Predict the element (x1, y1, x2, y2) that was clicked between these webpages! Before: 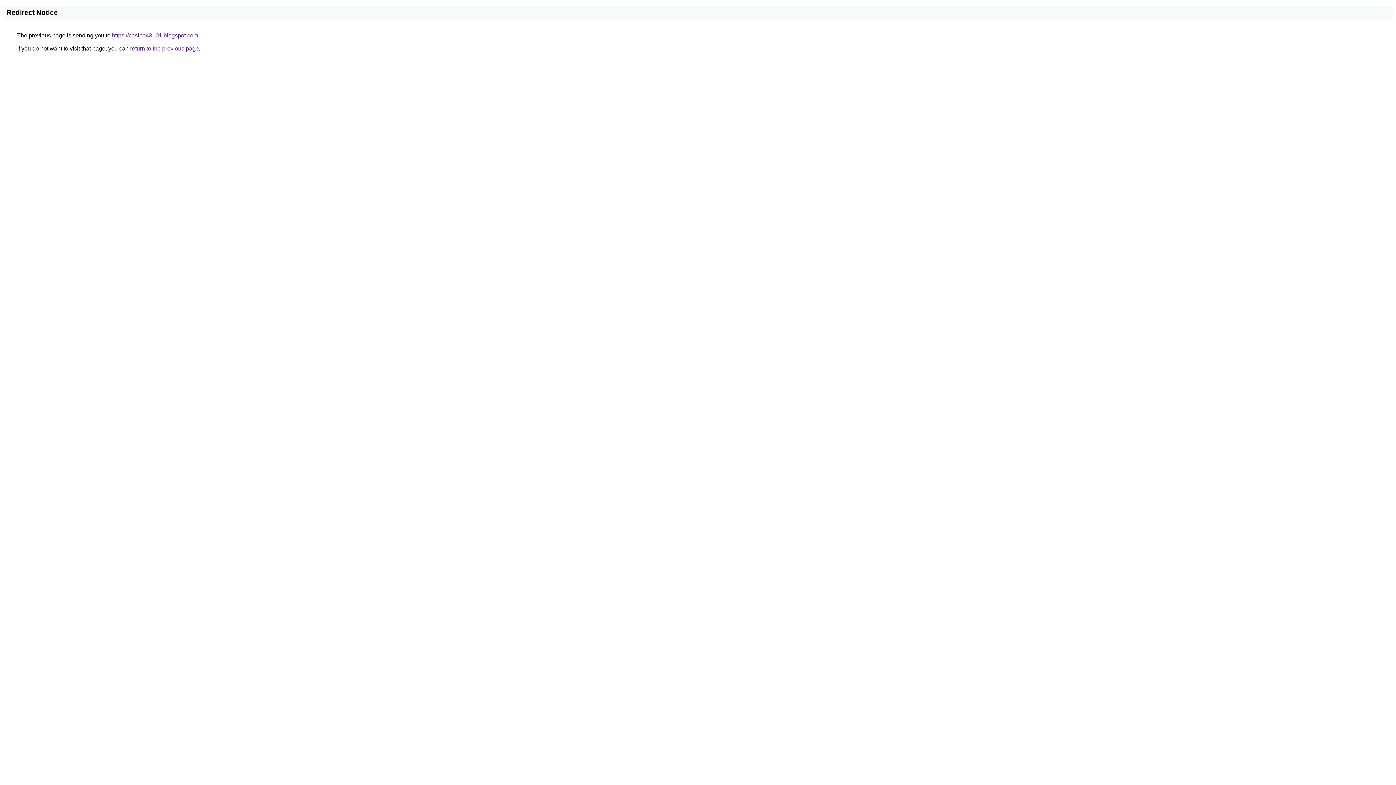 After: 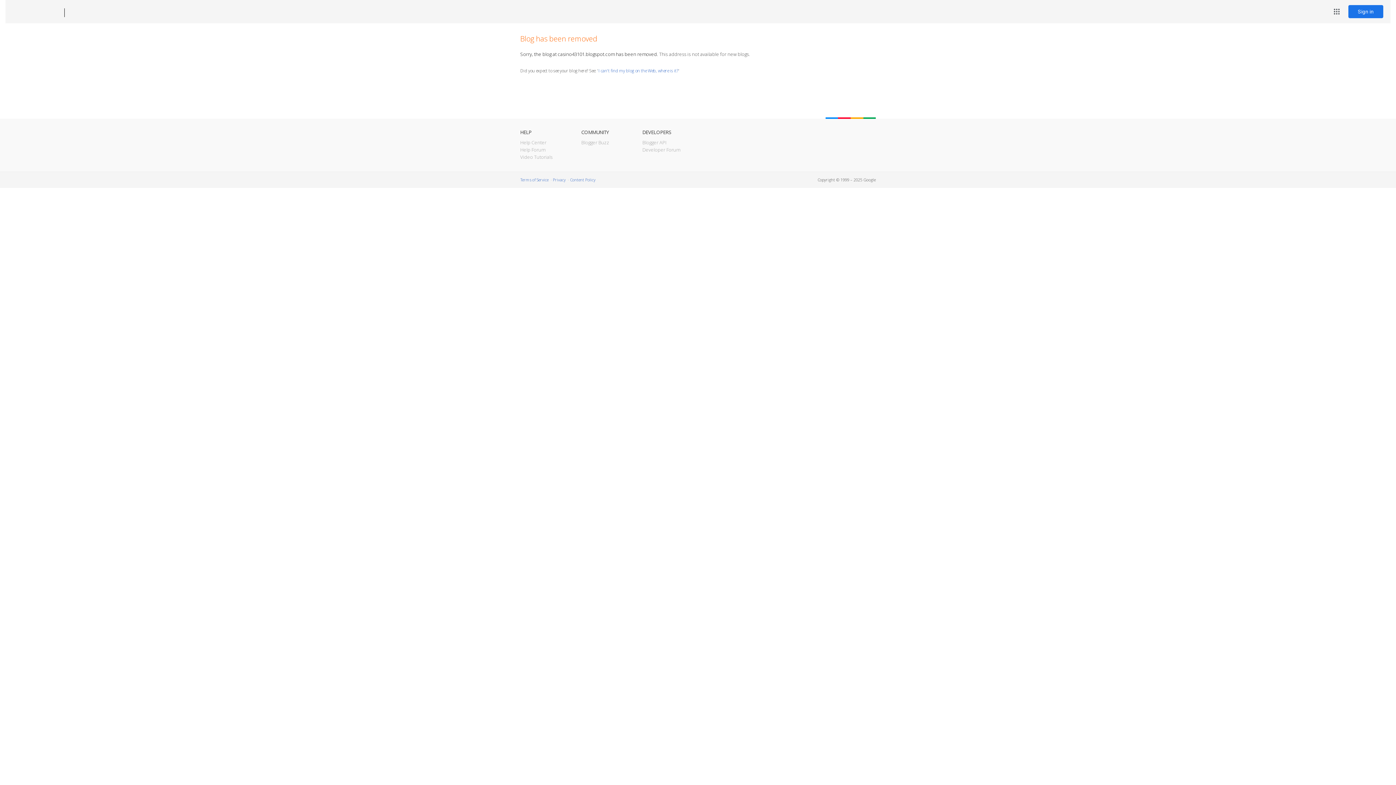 Action: bbox: (112, 32, 198, 38) label: https://casino43101.blogspot.com